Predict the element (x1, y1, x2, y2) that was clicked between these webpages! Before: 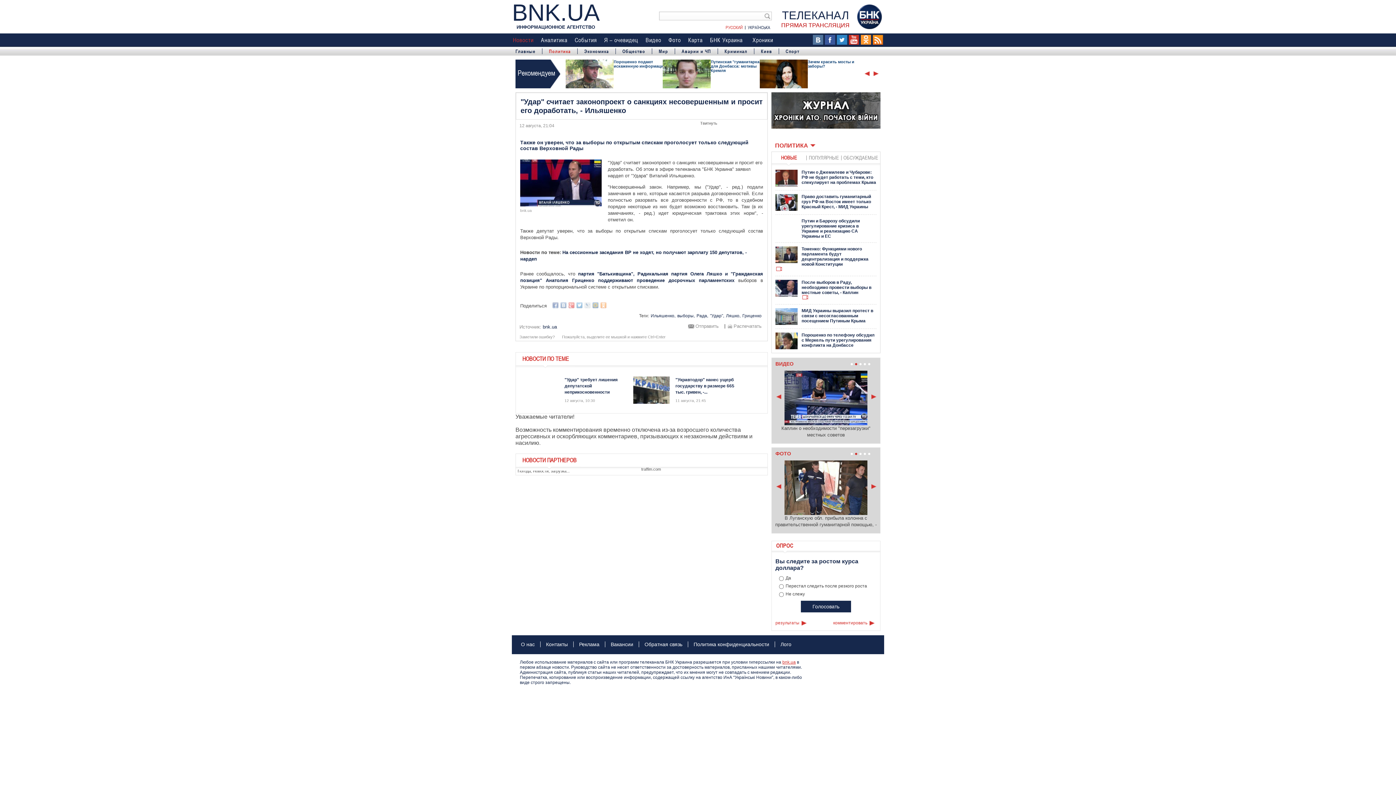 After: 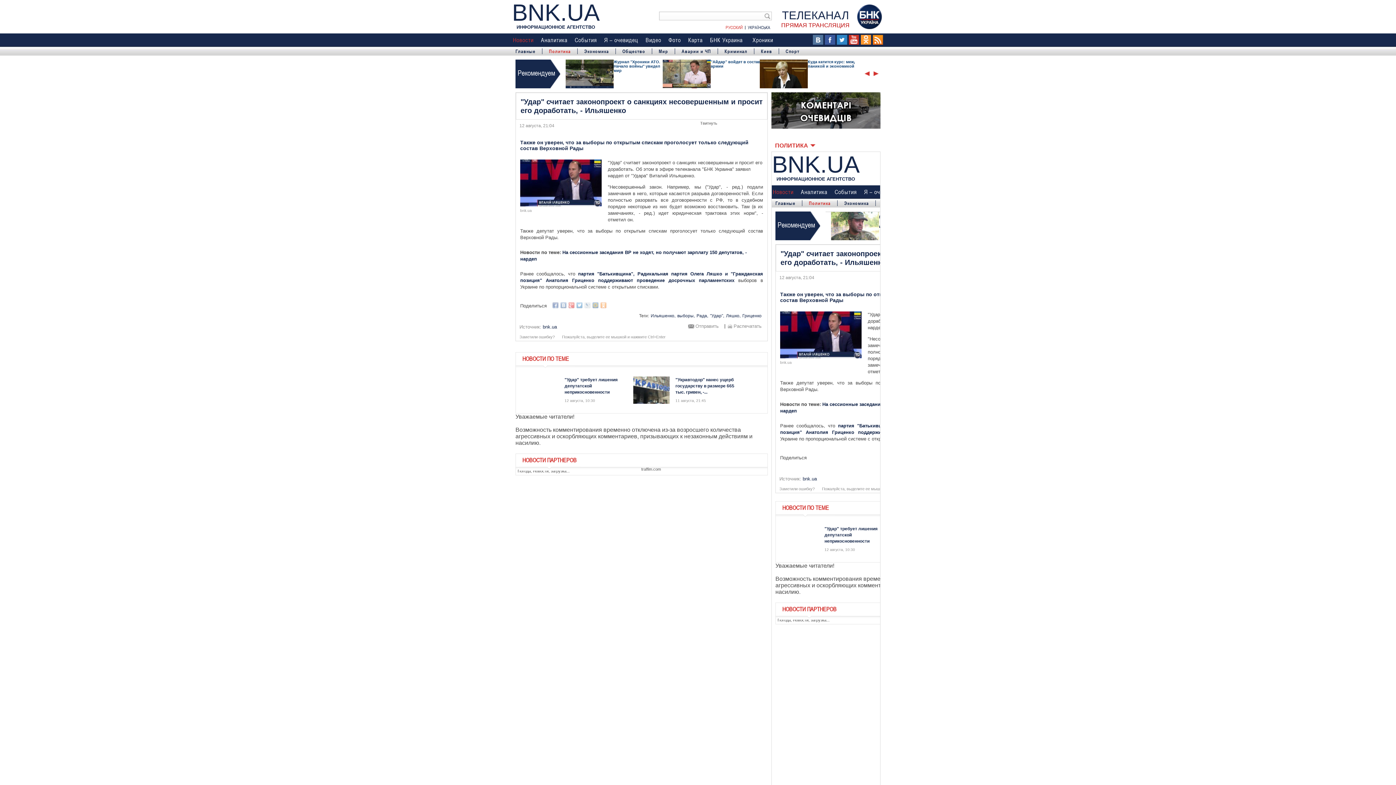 Action: label: ПОПУЛЯРНЫЕ bbox: (809, 154, 839, 160)